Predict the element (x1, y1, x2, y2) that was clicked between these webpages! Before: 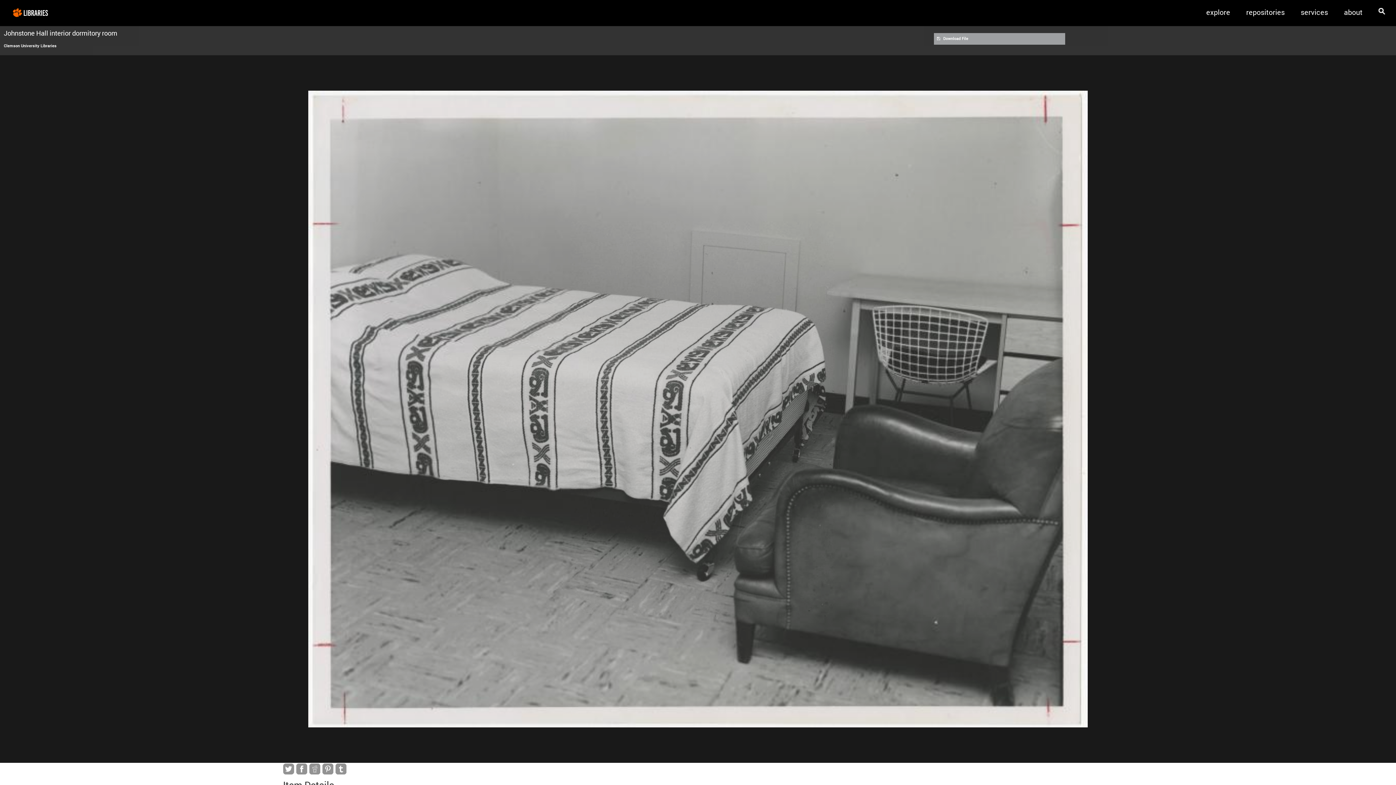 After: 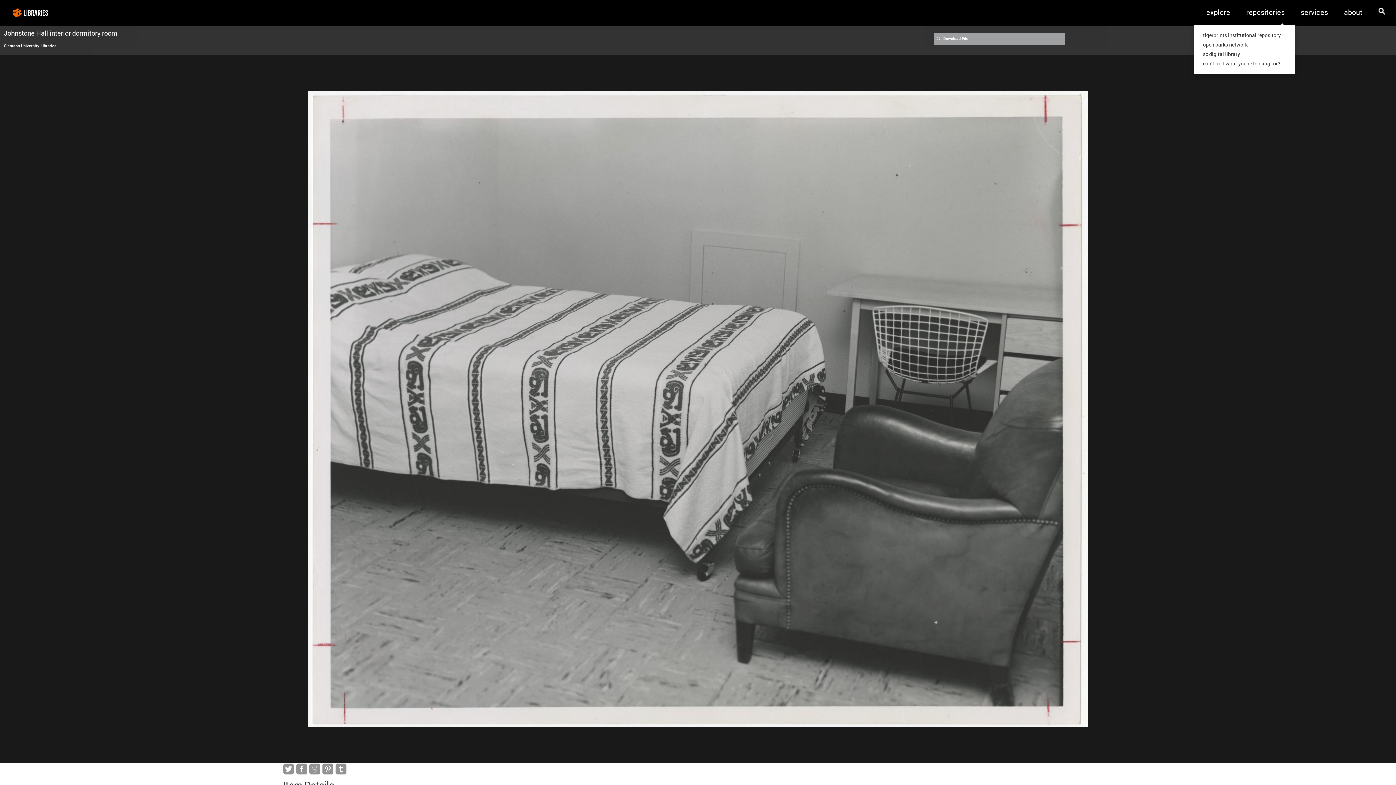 Action: bbox: (1241, 0, 1290, 24) label: repositories